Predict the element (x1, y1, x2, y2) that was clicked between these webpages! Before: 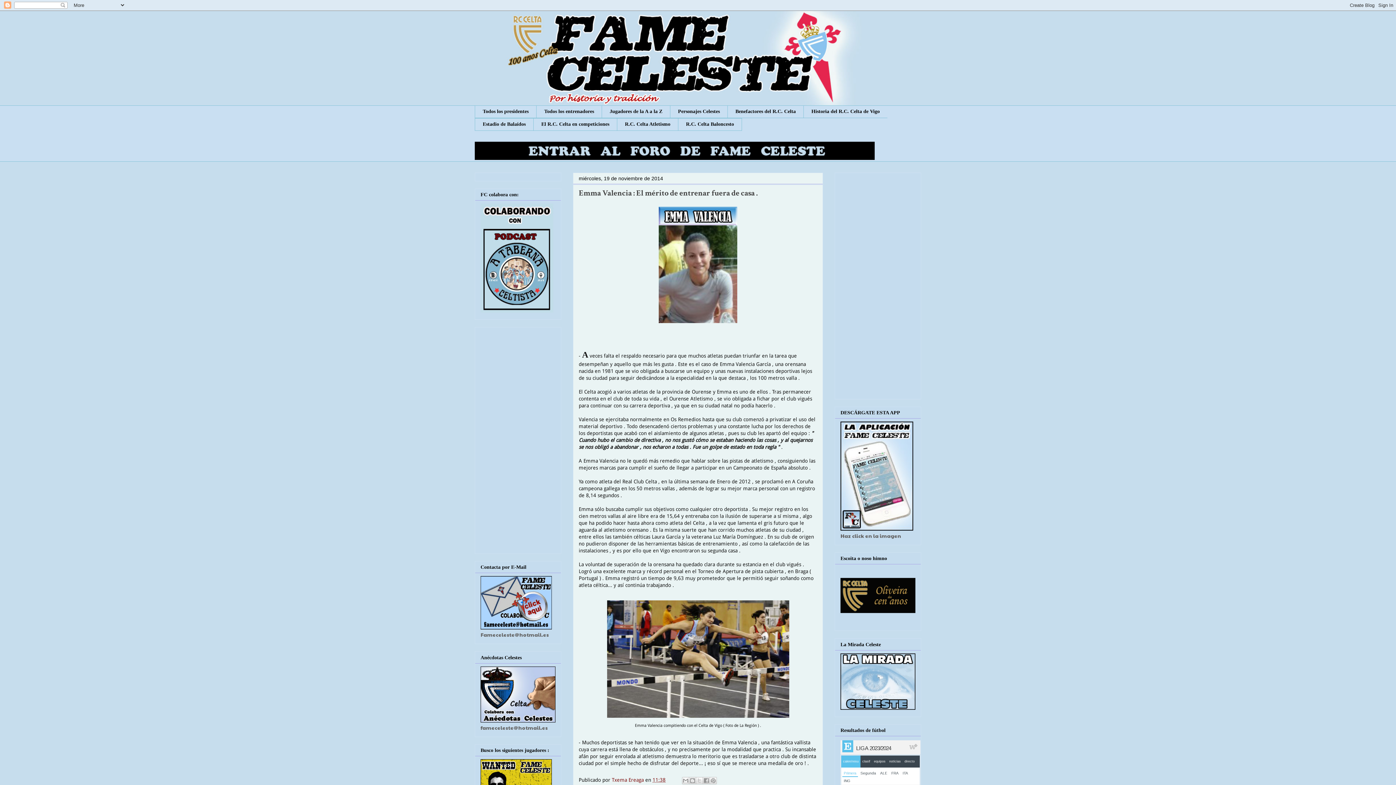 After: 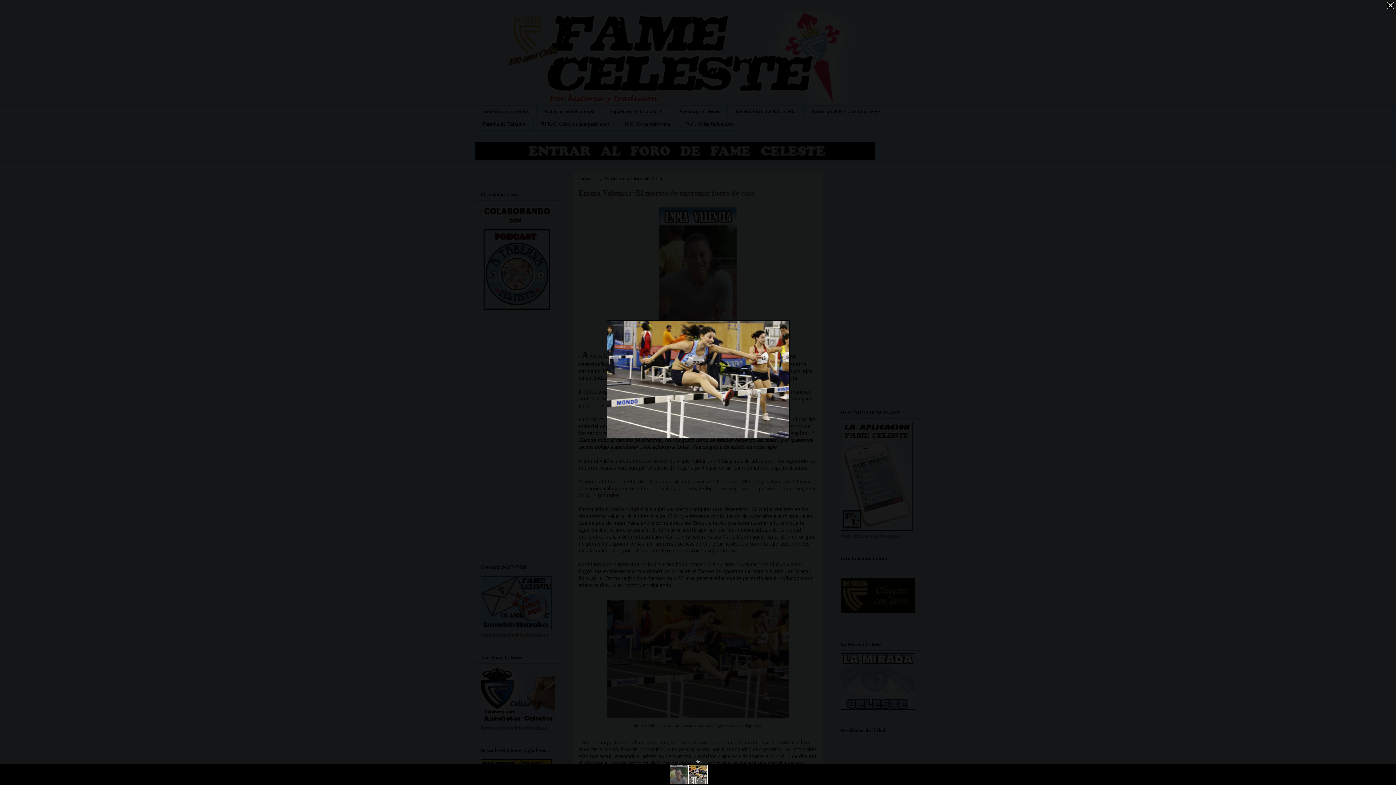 Action: bbox: (603, 716, 792, 722)